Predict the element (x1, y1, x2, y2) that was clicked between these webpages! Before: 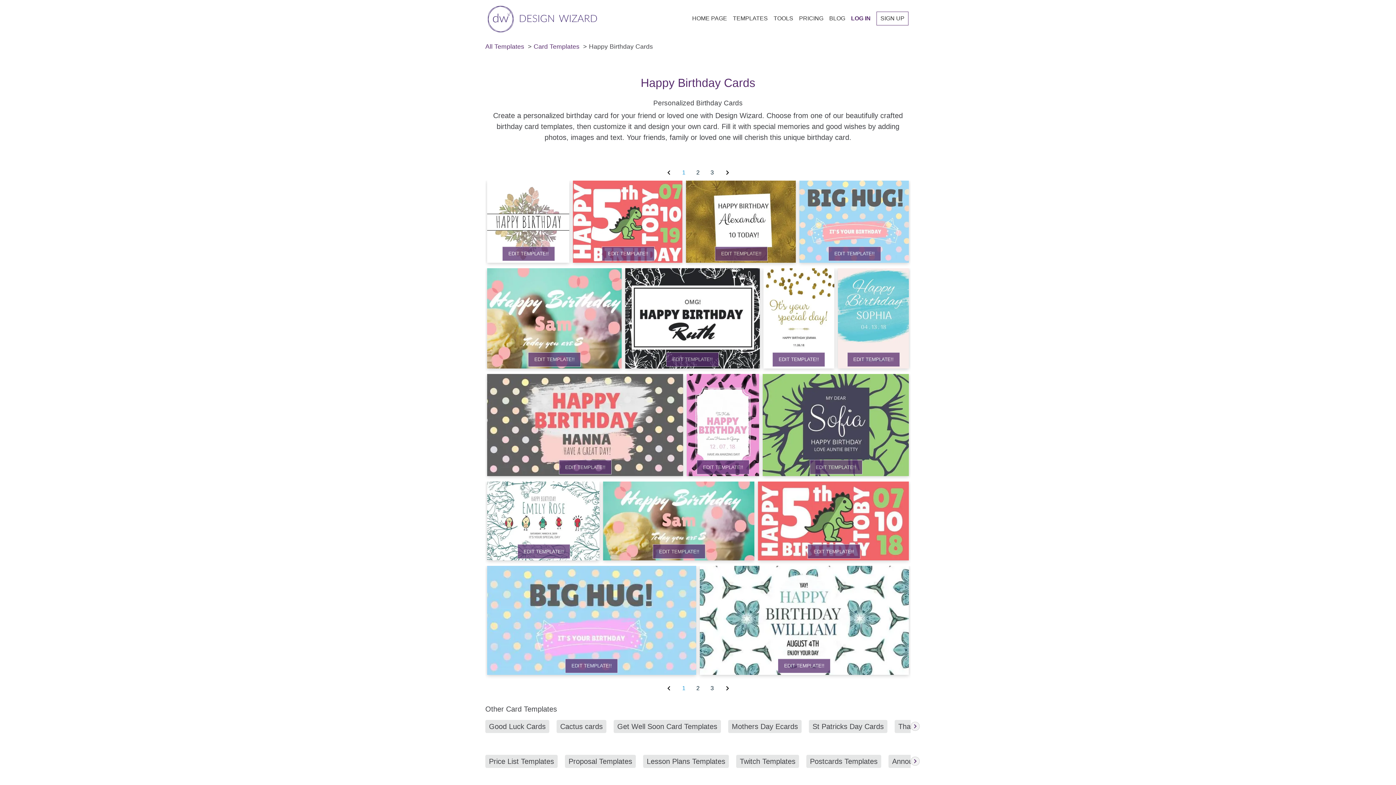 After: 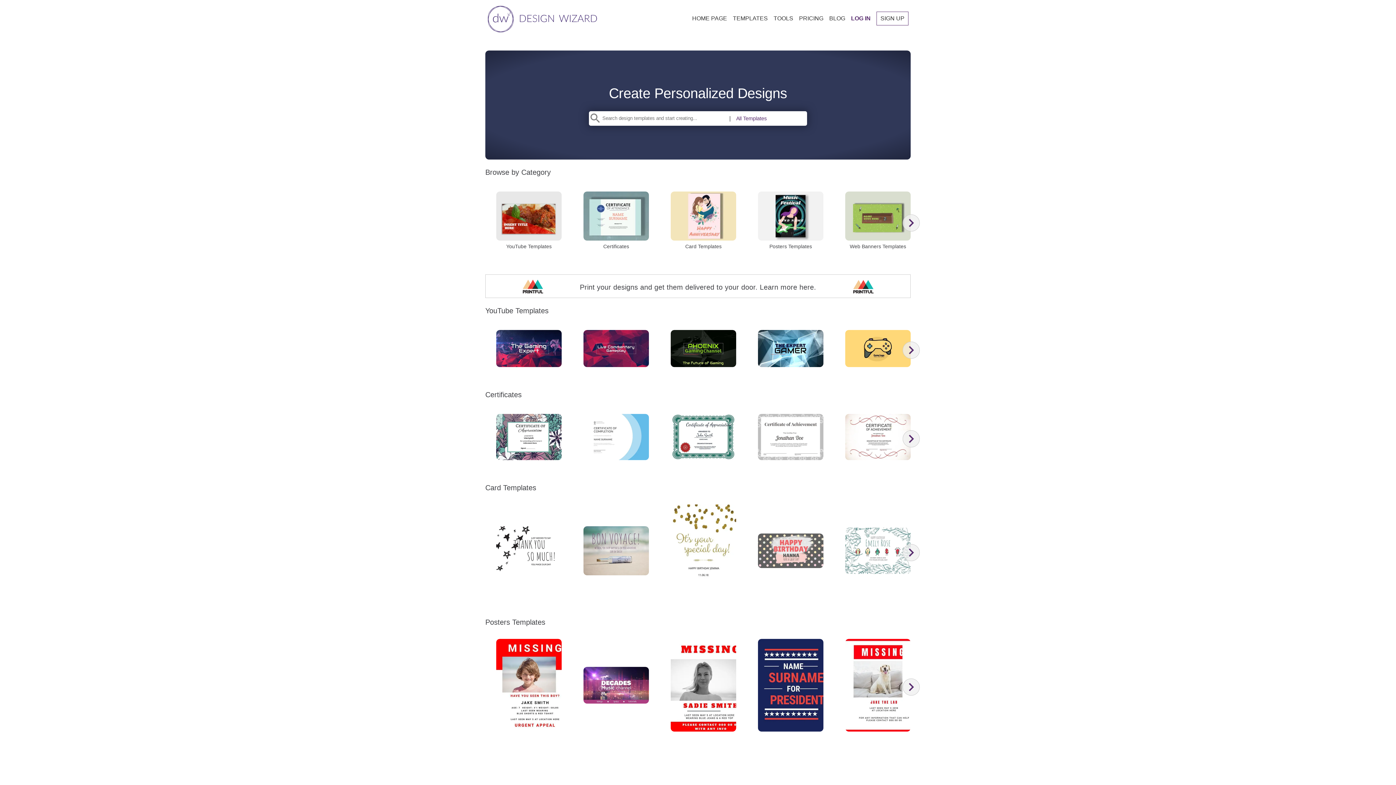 Action: label: All Templates bbox: (485, 42, 524, 50)